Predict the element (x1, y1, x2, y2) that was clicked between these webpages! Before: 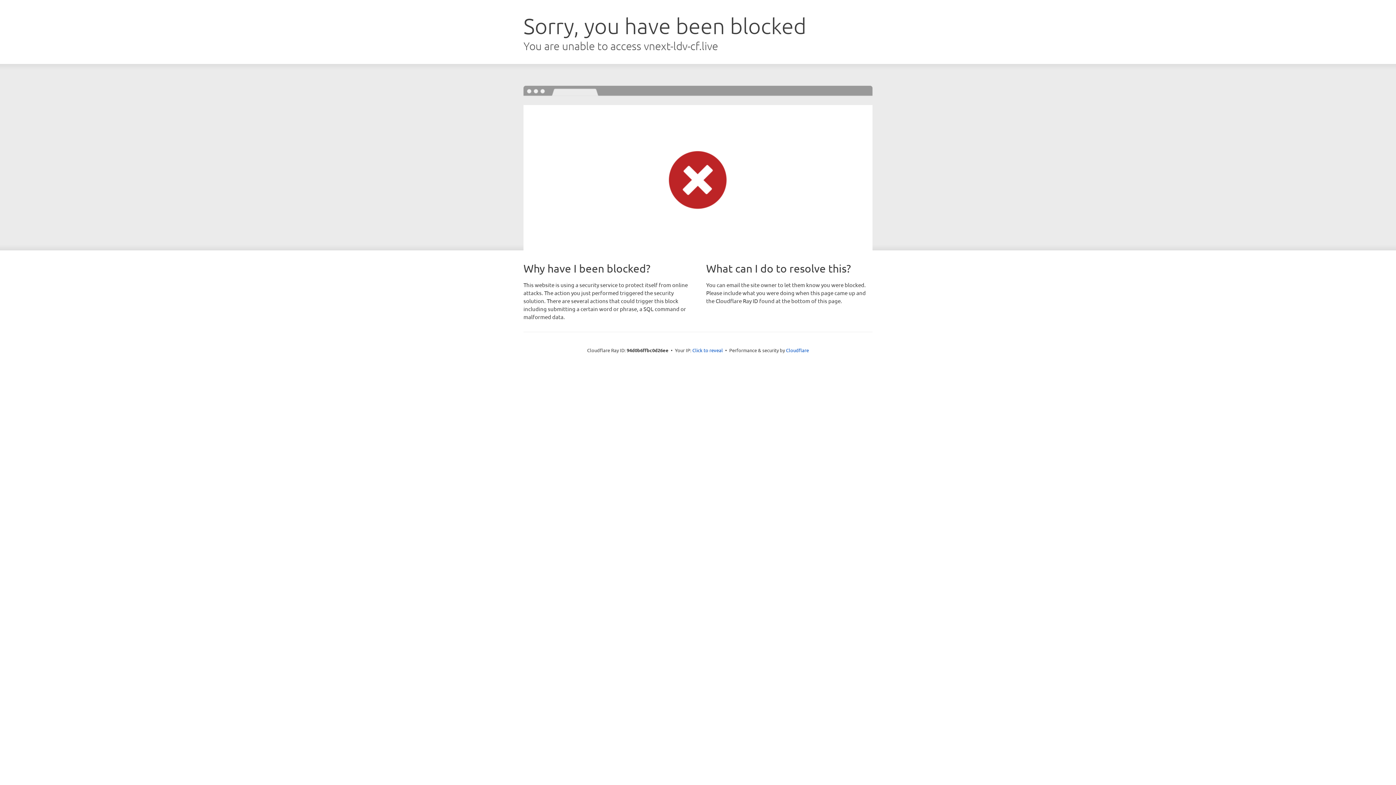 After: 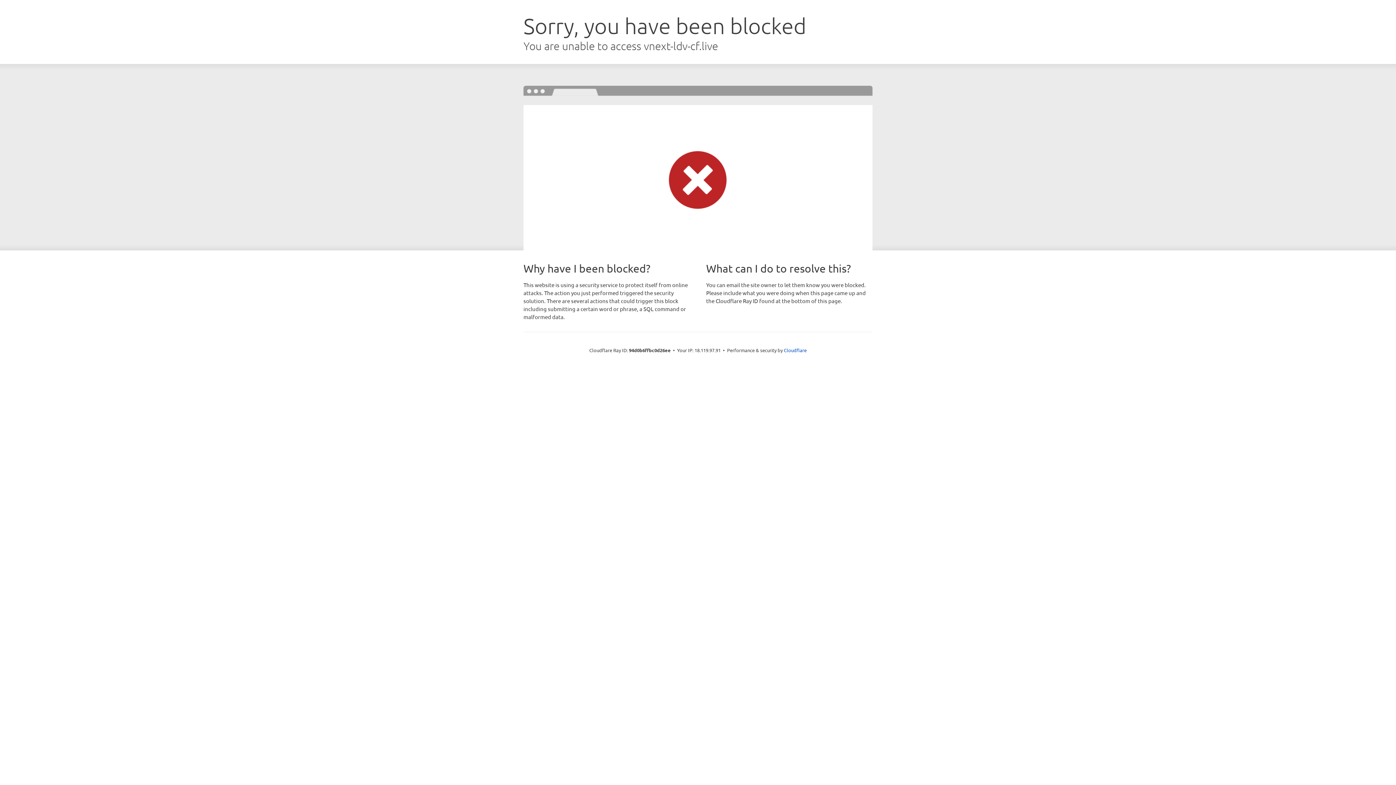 Action: bbox: (692, 346, 723, 353) label: Click to reveal